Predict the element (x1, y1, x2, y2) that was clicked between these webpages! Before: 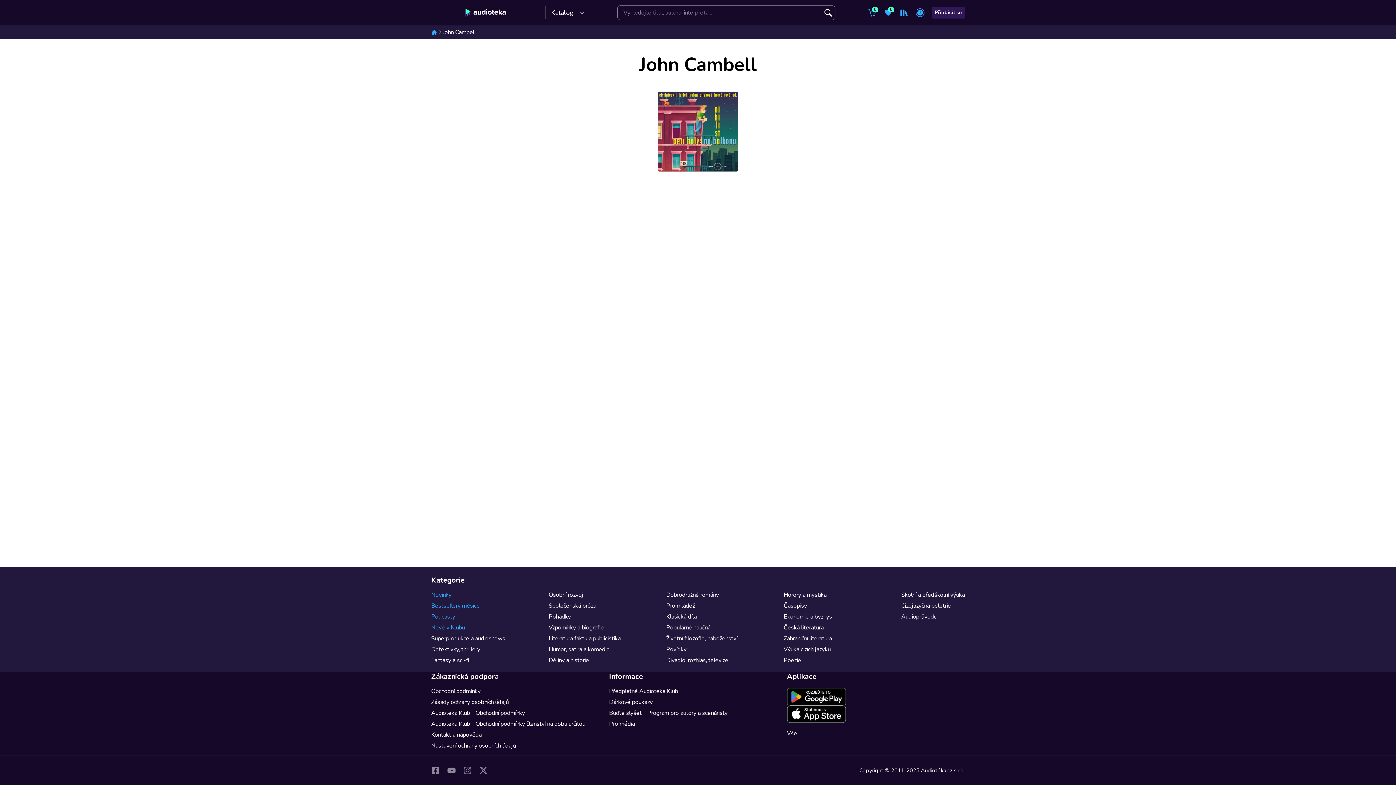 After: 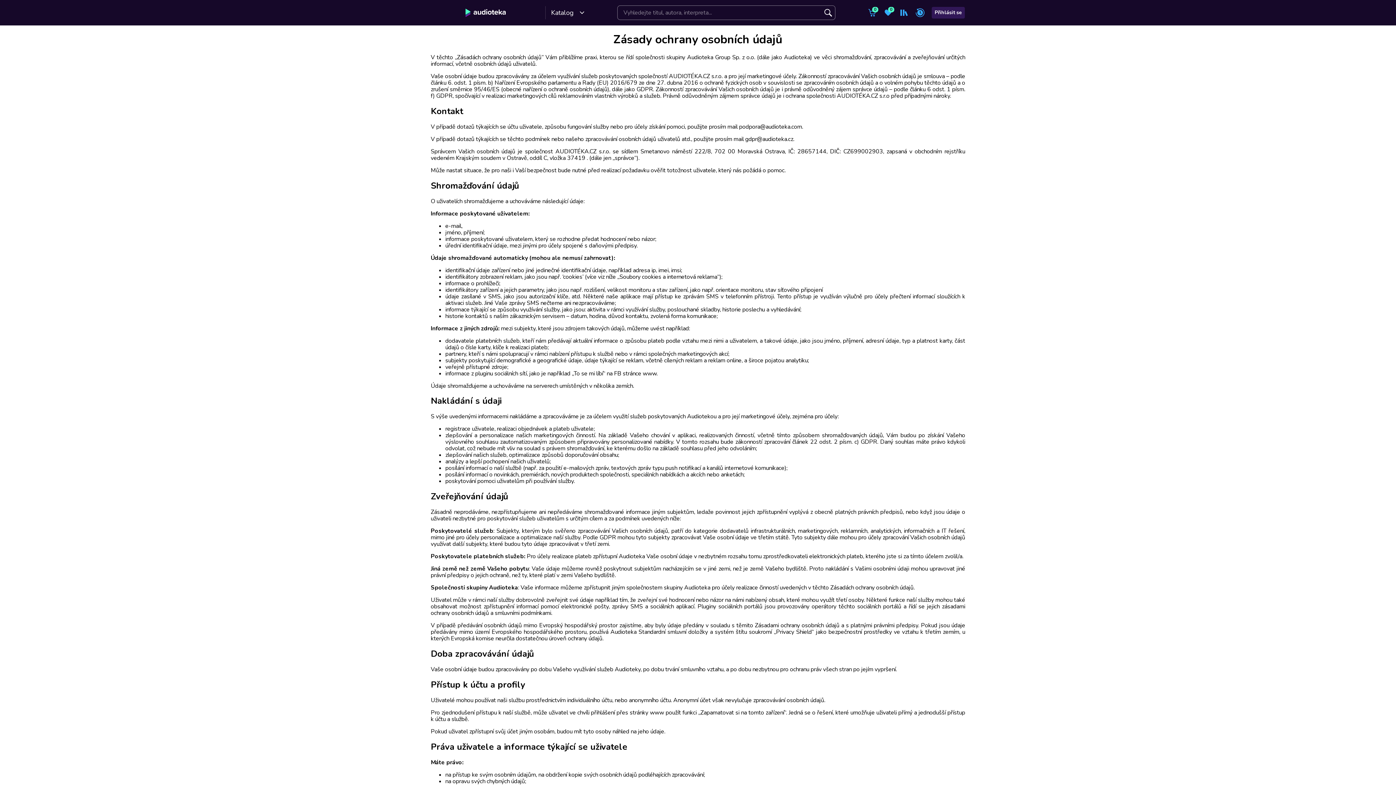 Action: bbox: (431, 699, 609, 705) label: Zásady ochrany osobních údajů